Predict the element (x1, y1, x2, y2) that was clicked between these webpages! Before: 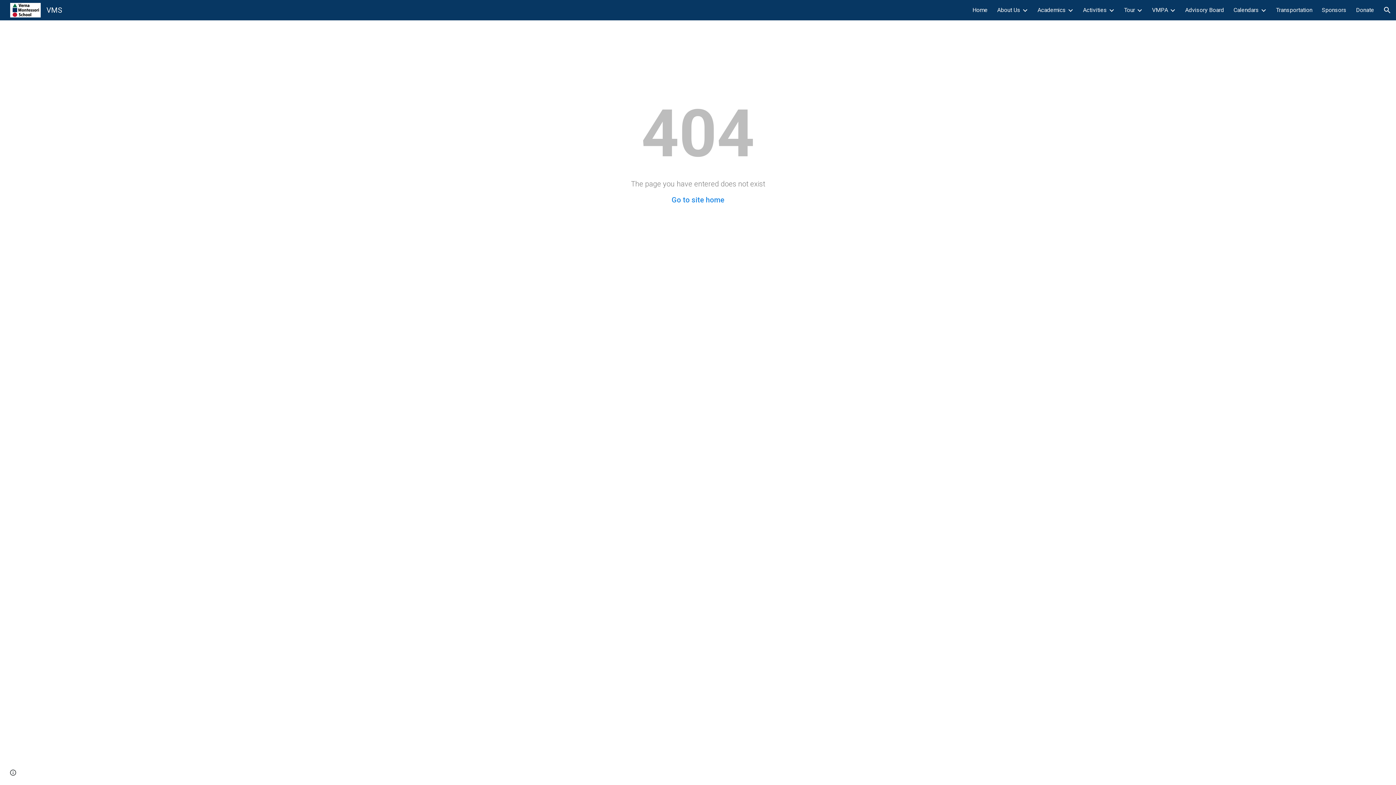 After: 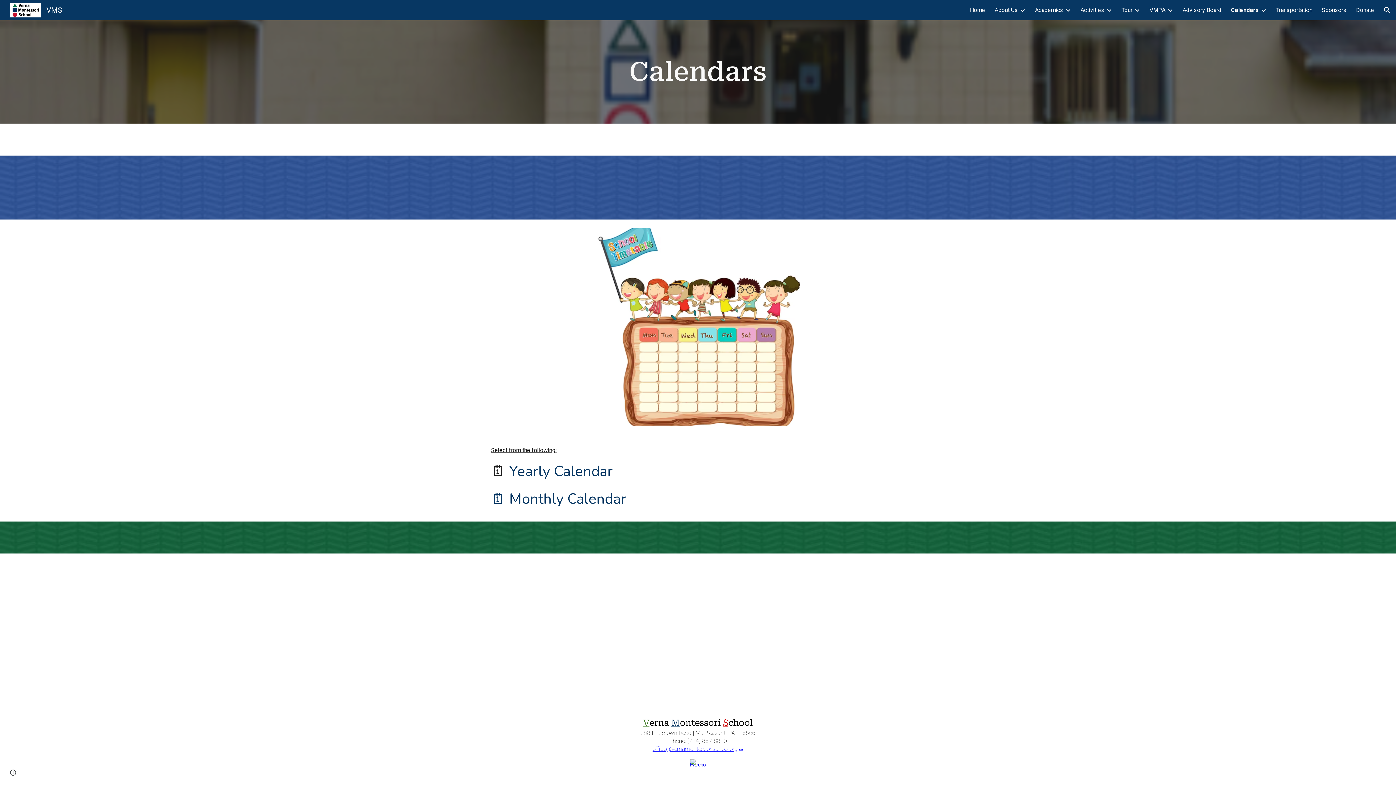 Action: label: Calendars bbox: (1233, 6, 1259, 13)